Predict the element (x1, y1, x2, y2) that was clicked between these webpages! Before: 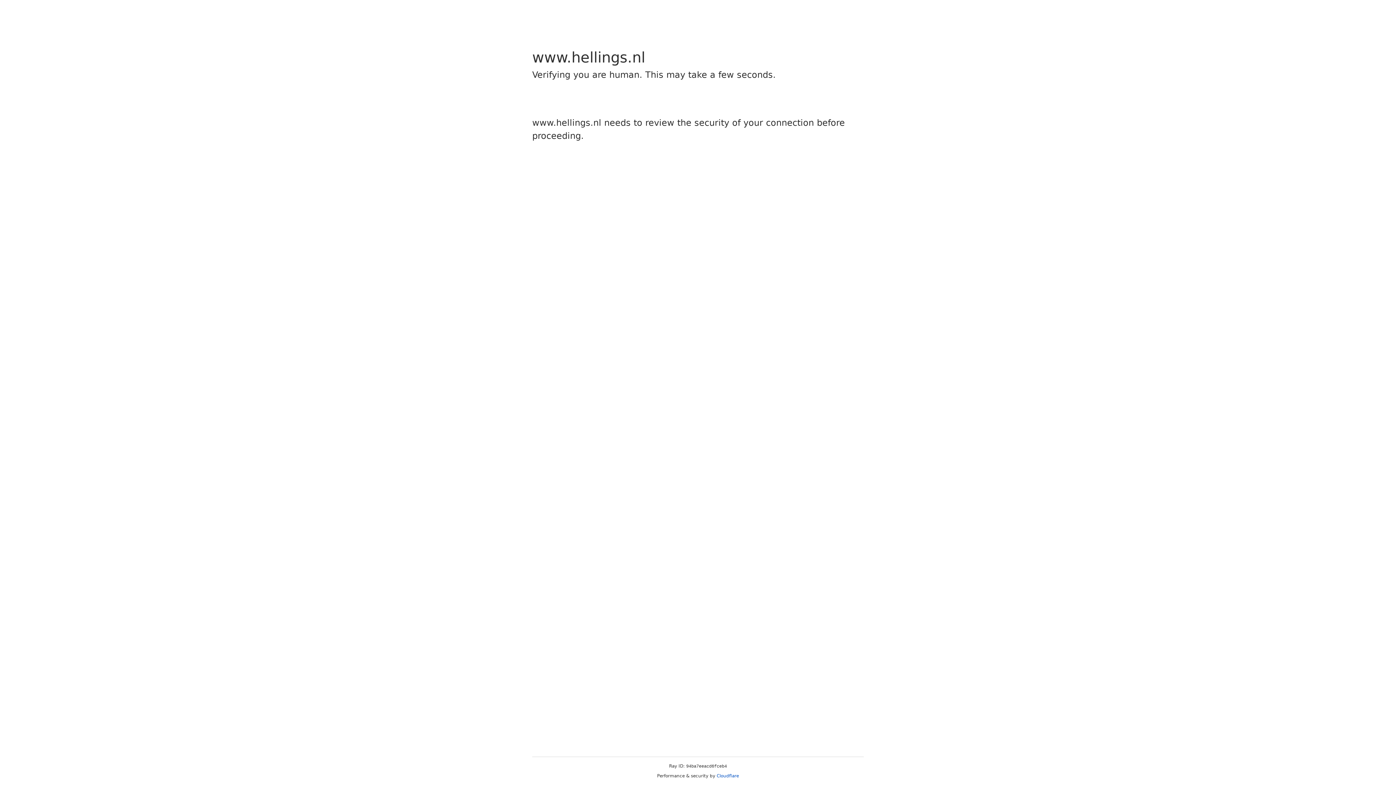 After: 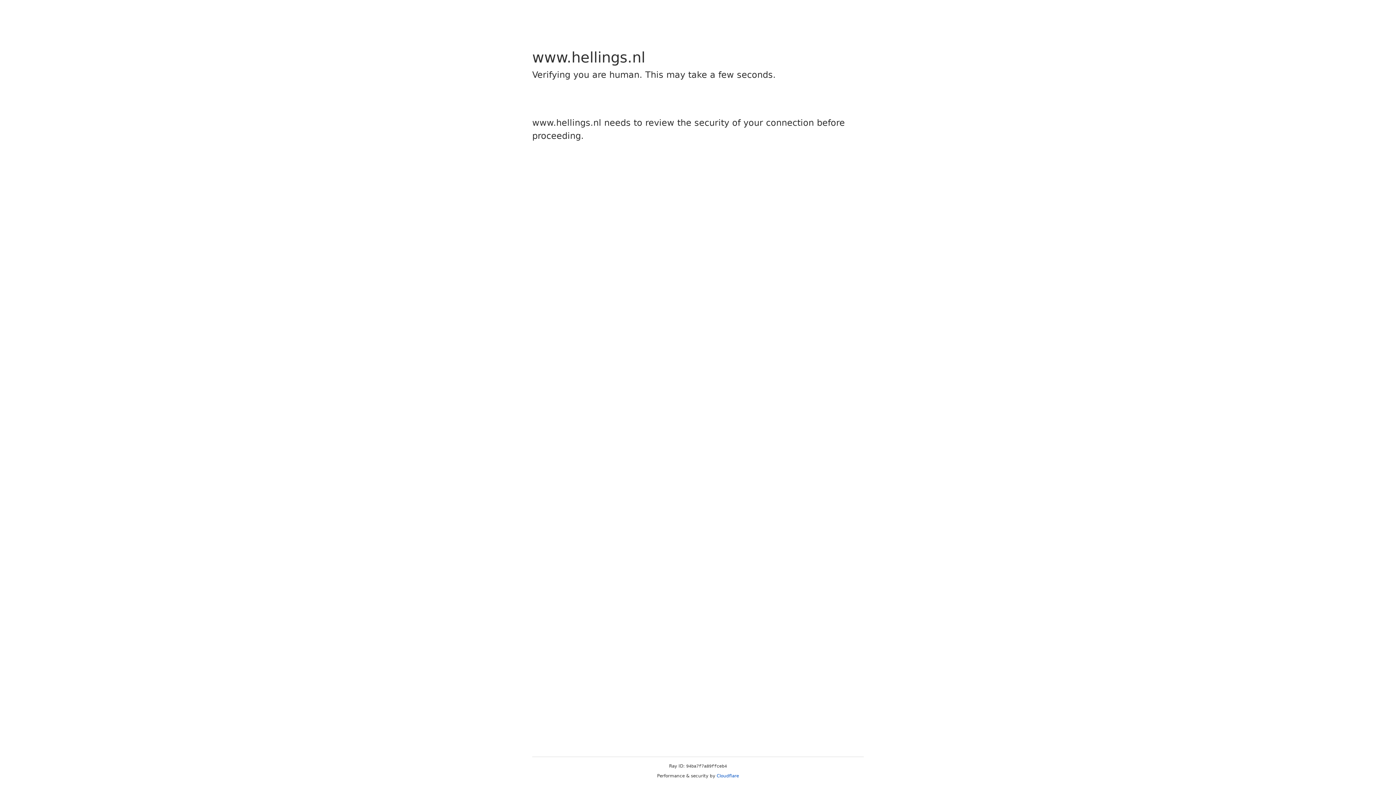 Action: bbox: (716, 773, 739, 778) label: Cloudflare